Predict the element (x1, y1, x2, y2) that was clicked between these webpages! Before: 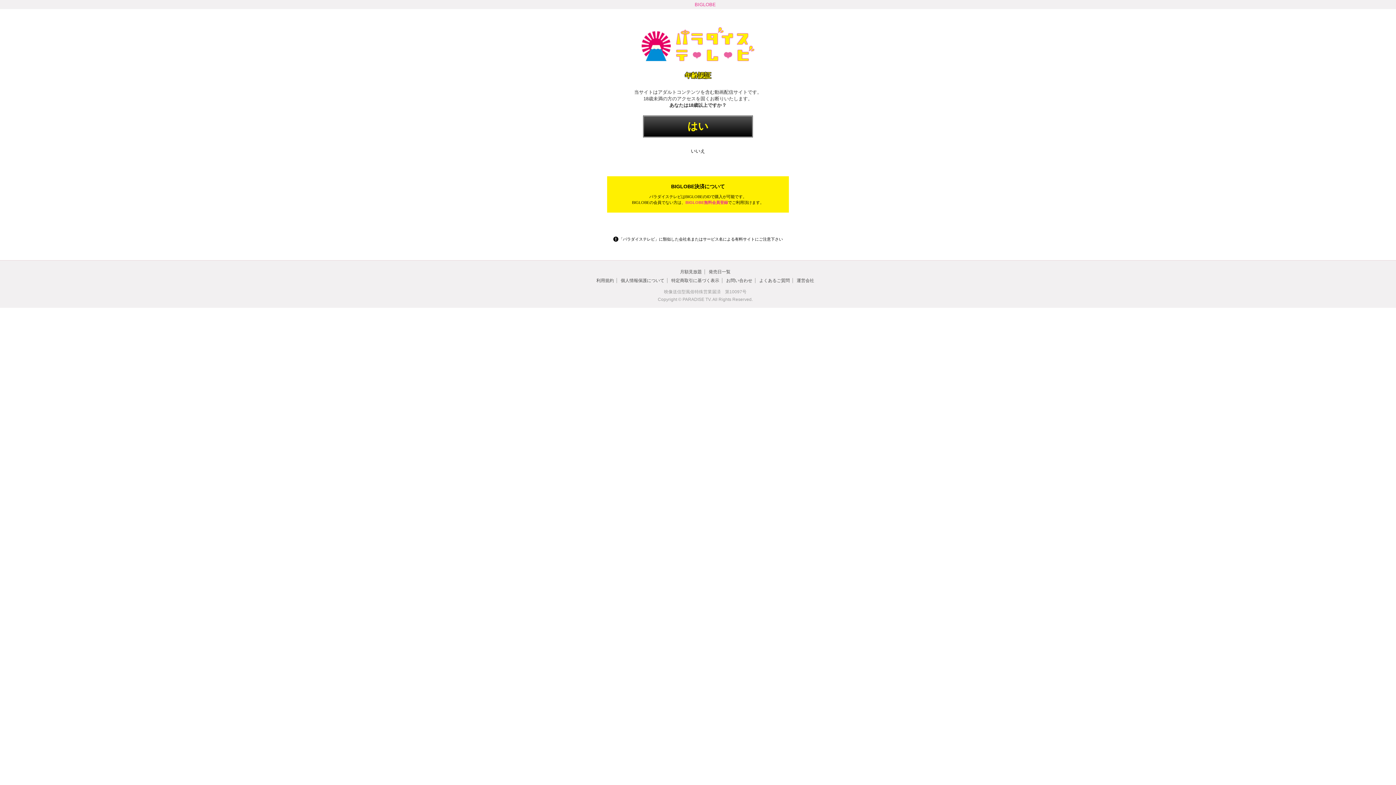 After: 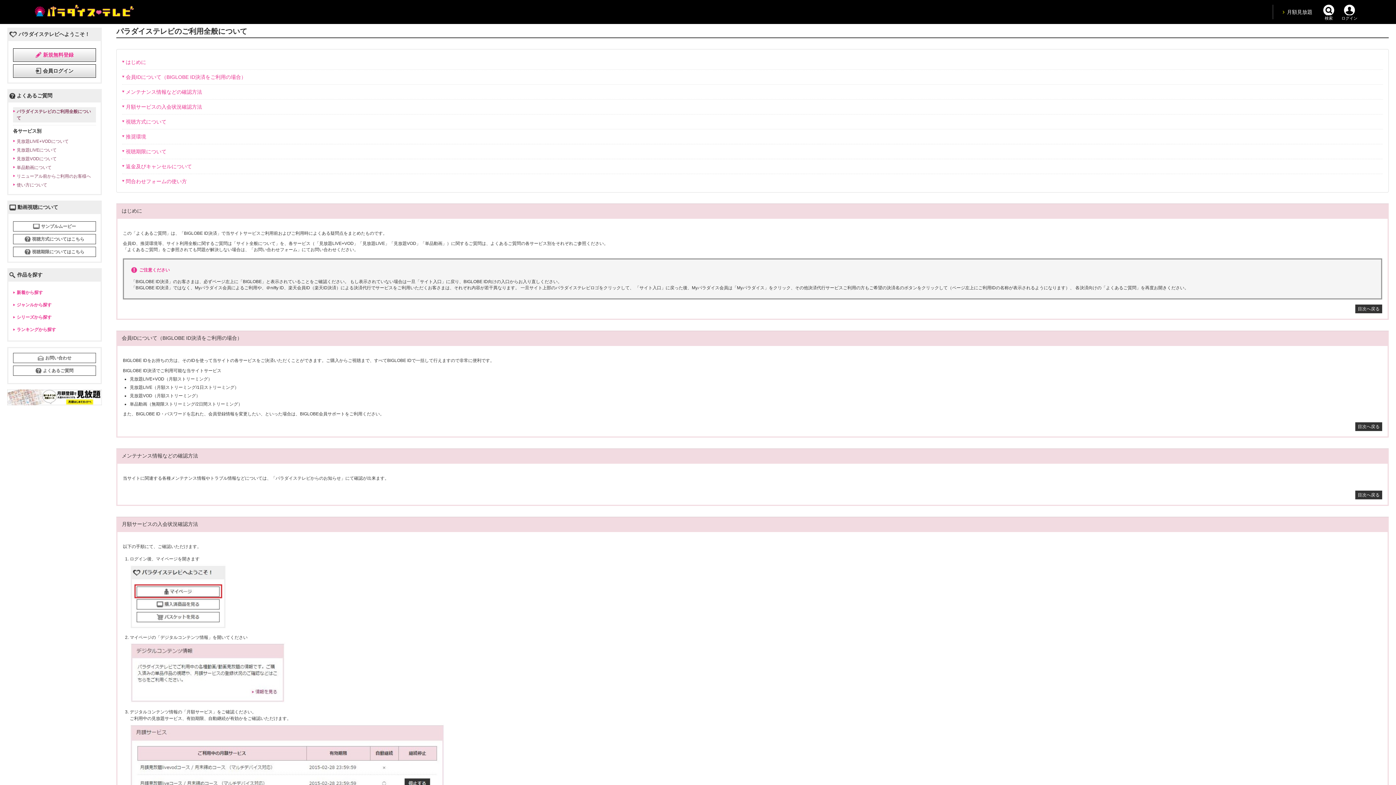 Action: bbox: (759, 278, 790, 283) label: よくあるご質問